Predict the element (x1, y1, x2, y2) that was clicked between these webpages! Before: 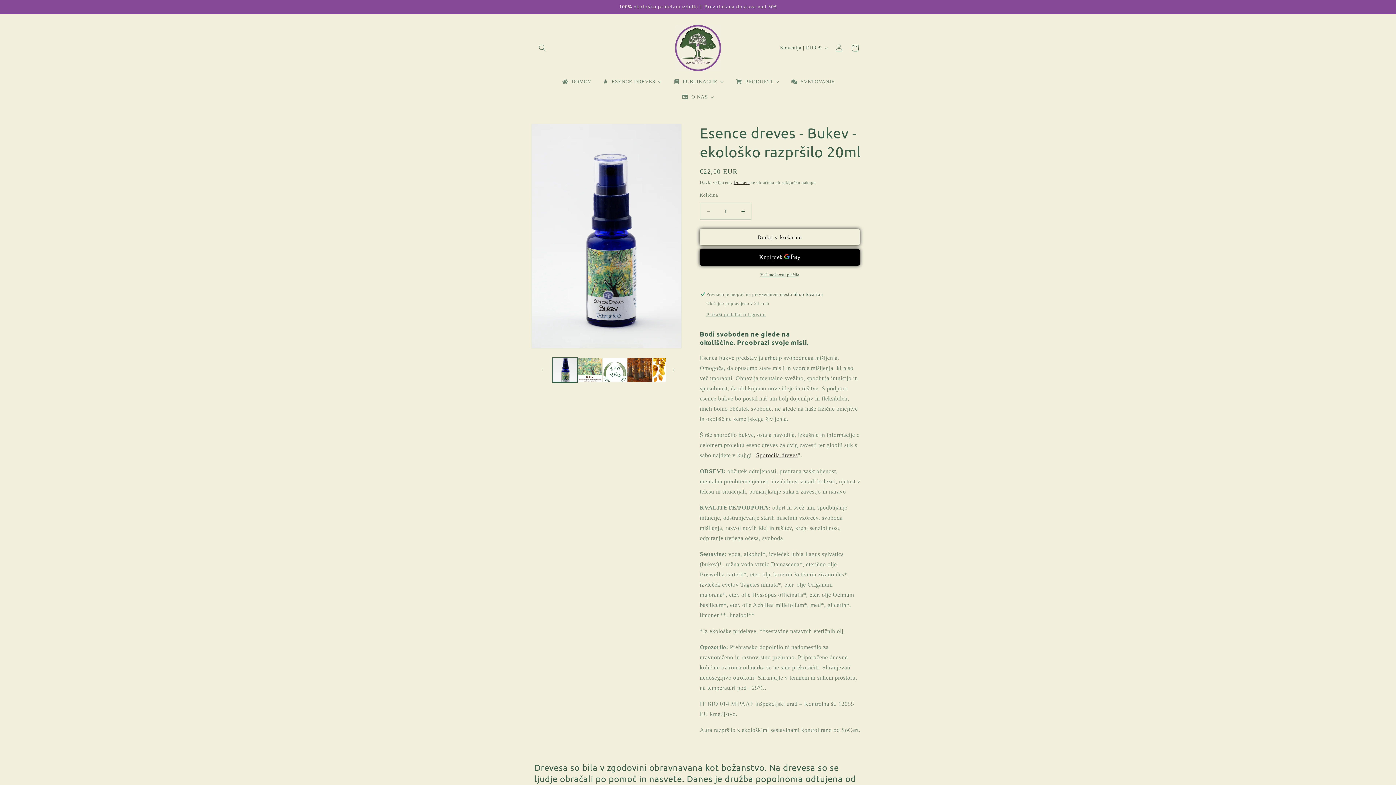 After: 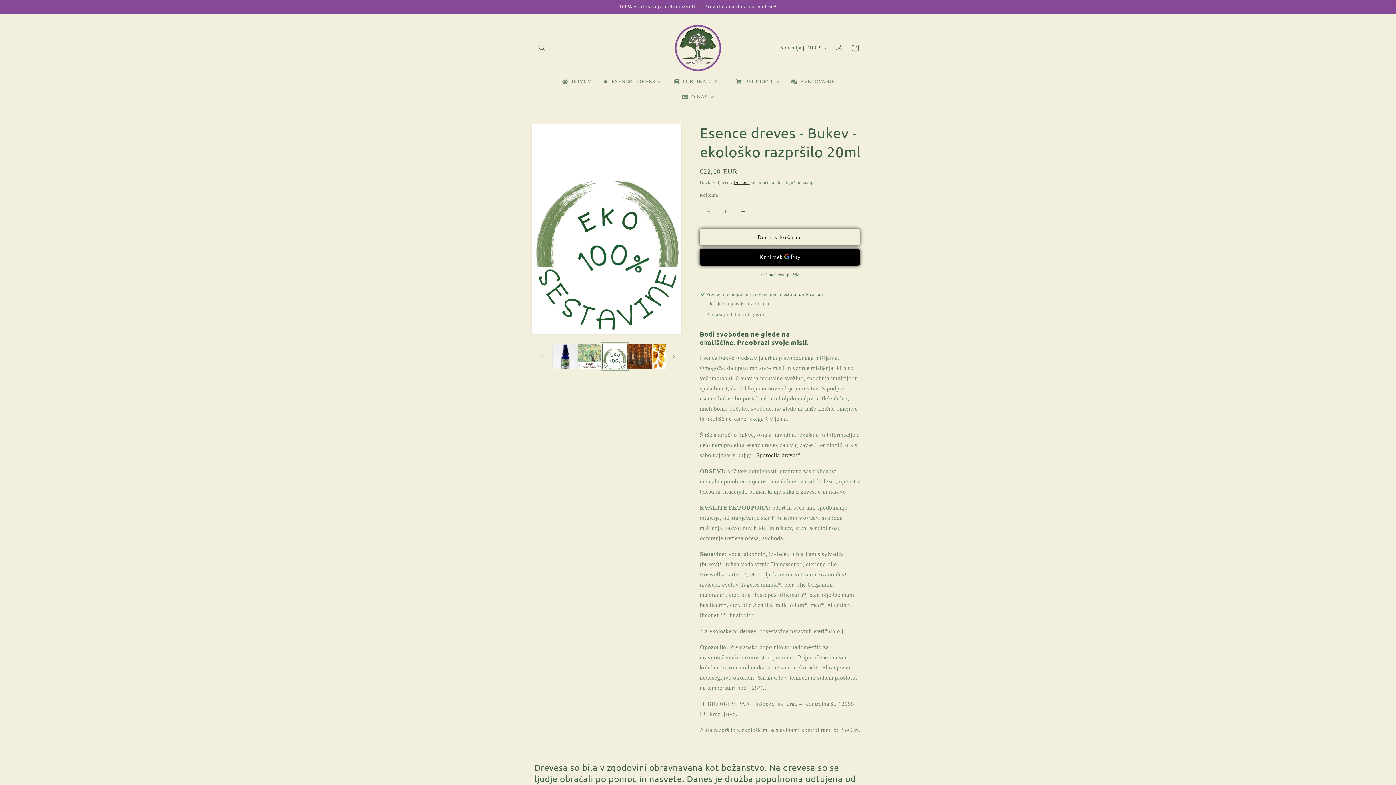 Action: bbox: (602, 357, 627, 382) label: Naložite sliko 3 v pogledu galerije